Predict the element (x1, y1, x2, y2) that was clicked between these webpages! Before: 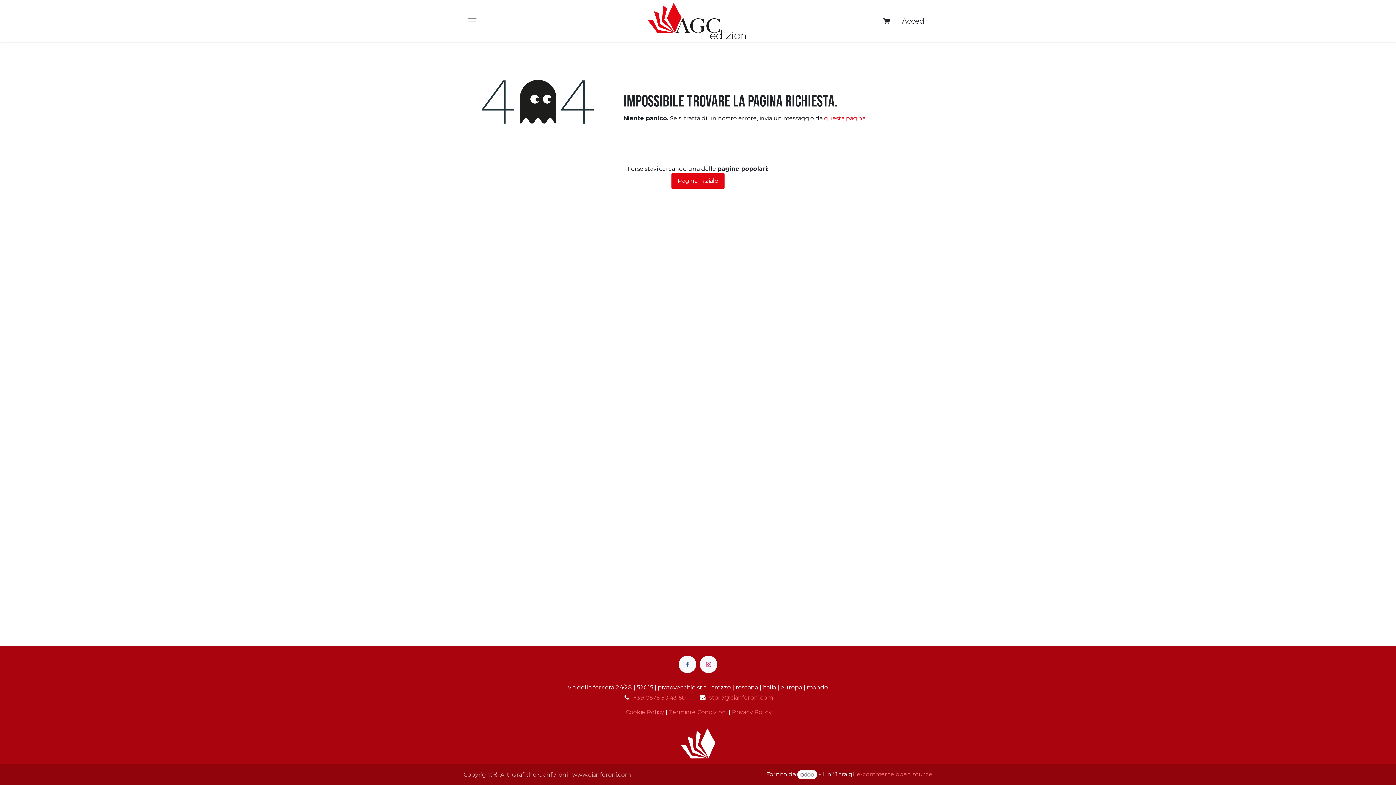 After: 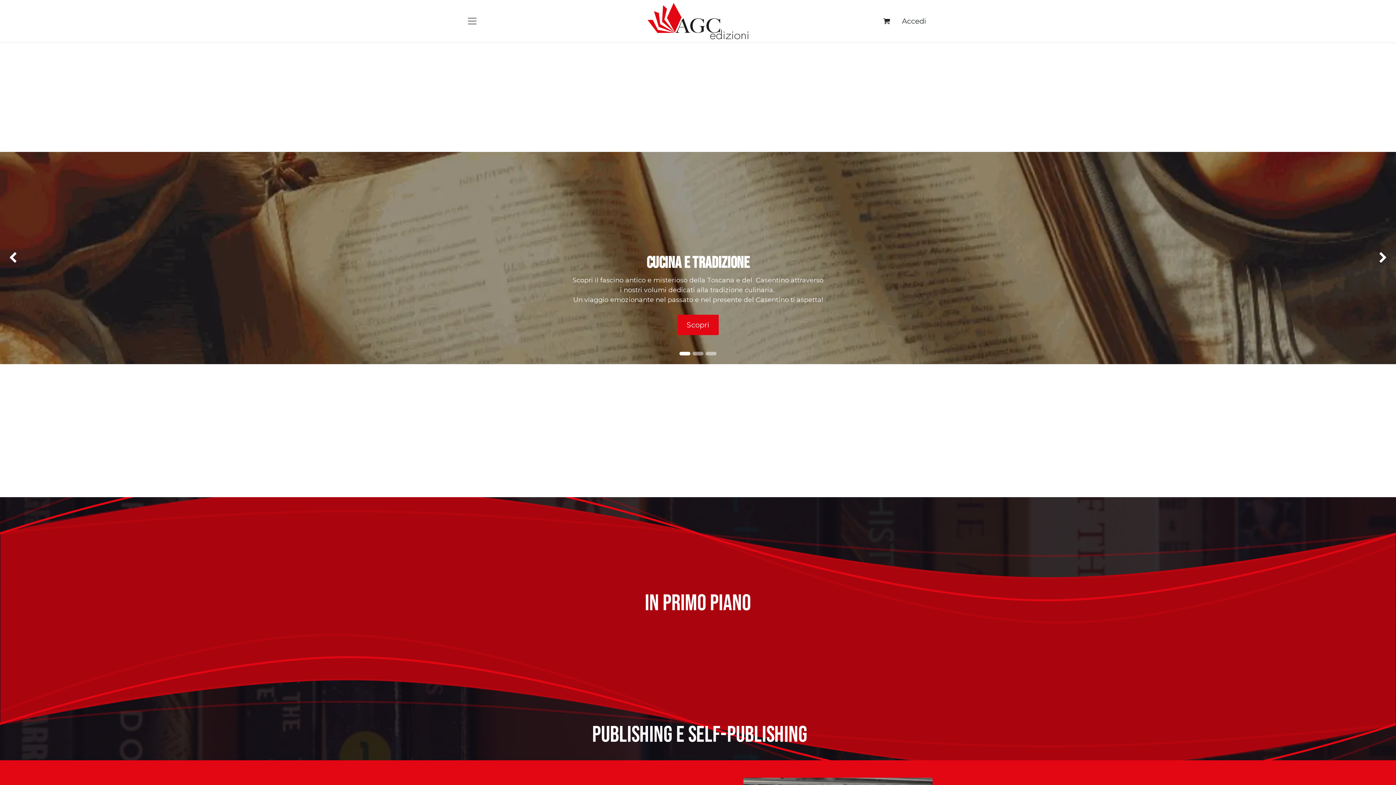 Action: bbox: (663, 728, 732, 758)